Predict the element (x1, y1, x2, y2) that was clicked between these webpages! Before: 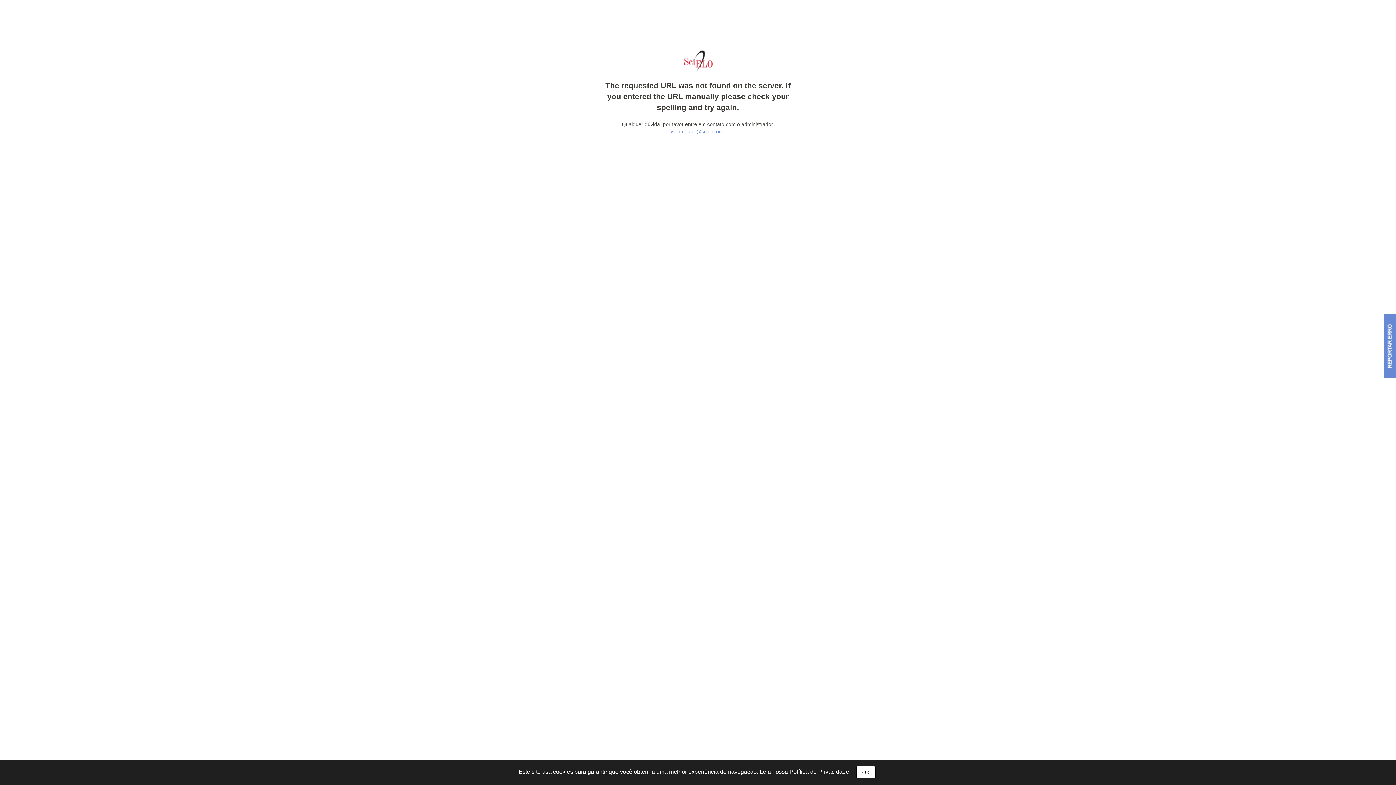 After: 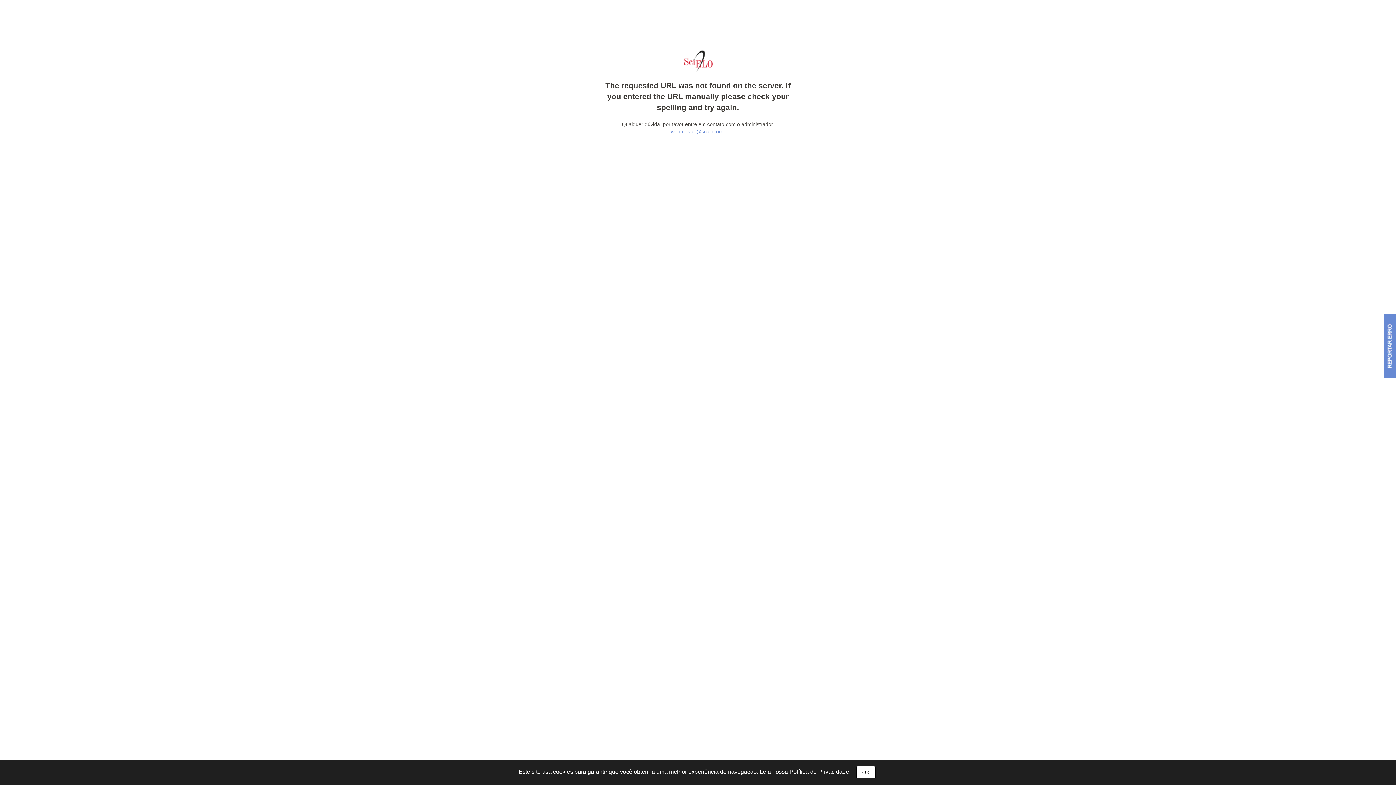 Action: label: Política de Privacidade bbox: (789, 769, 849, 775)